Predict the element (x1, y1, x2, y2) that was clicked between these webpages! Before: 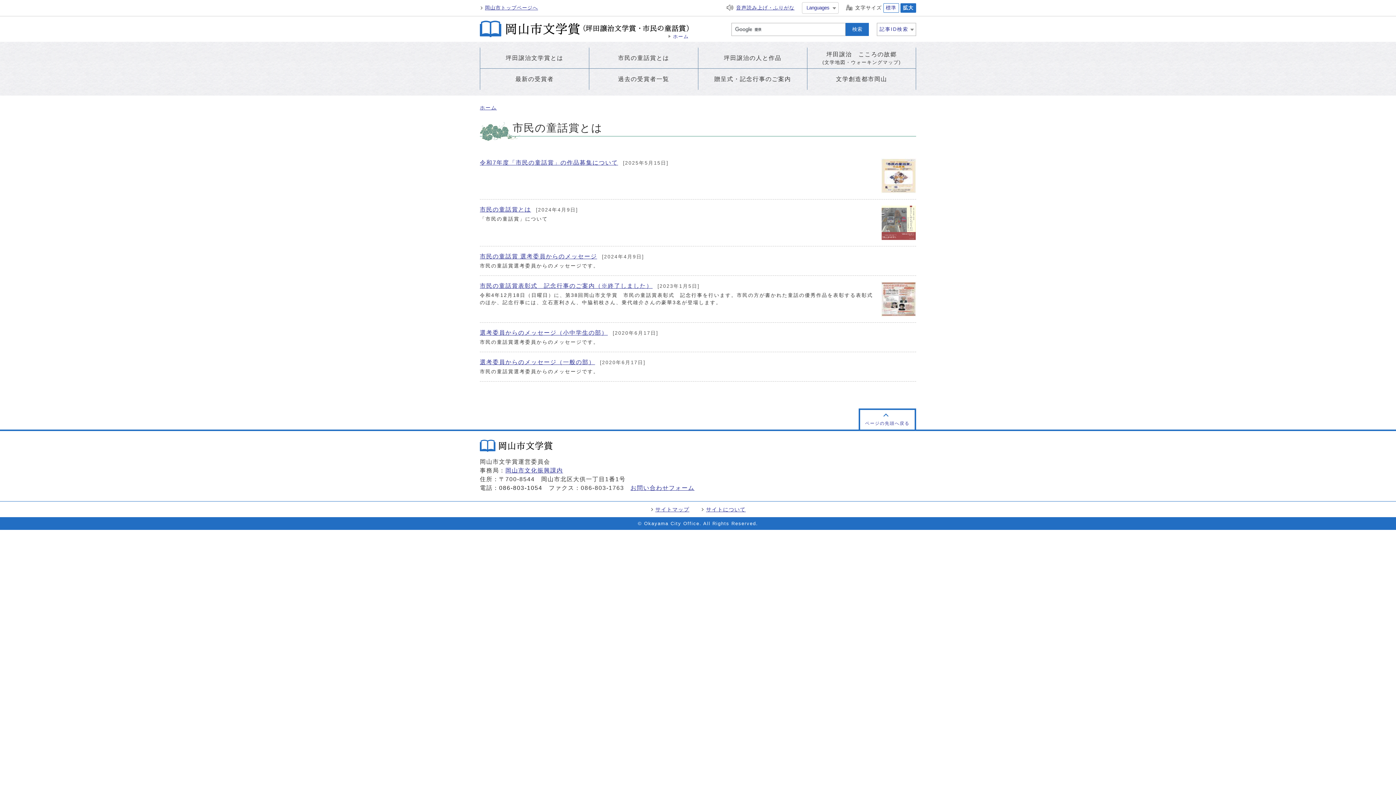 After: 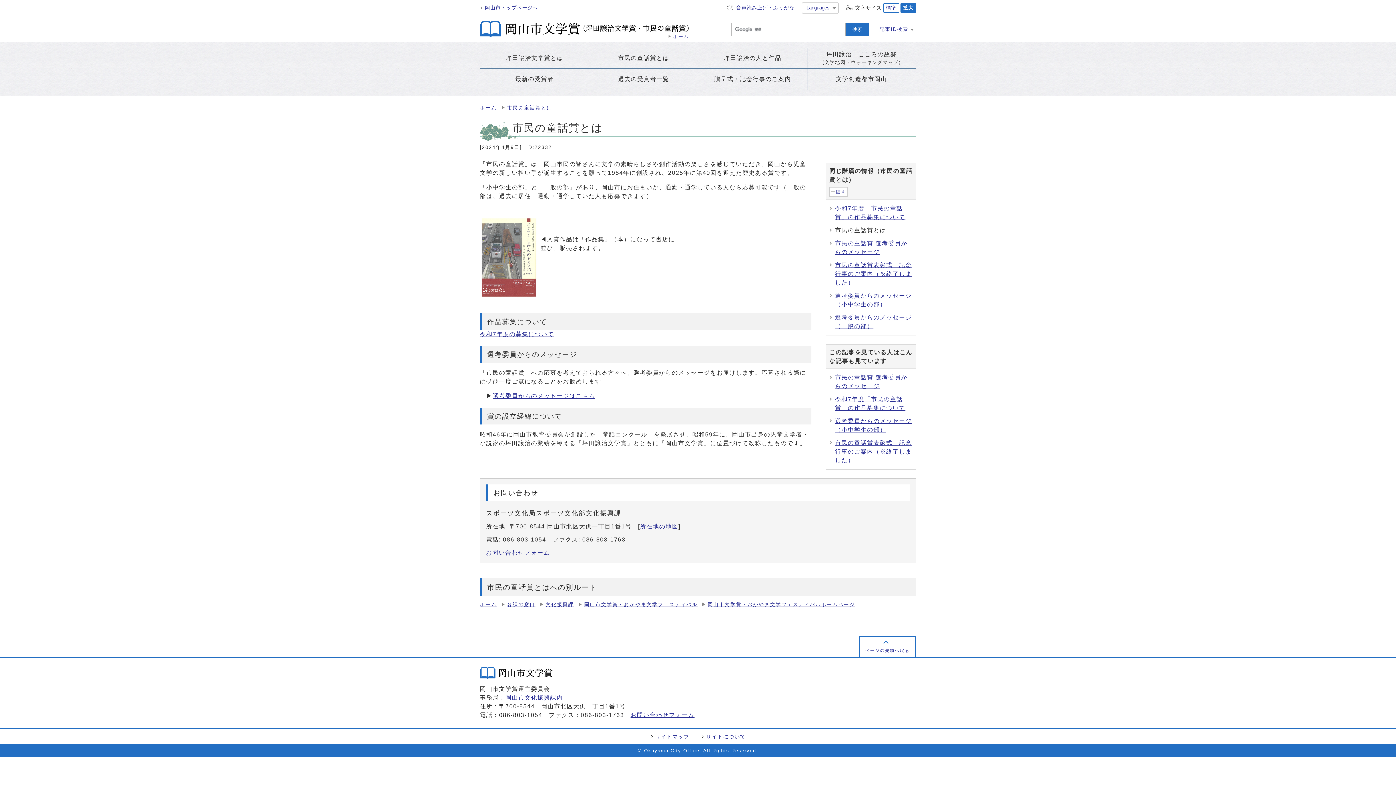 Action: label: 市民の童話賞とは bbox: (589, 47, 698, 68)